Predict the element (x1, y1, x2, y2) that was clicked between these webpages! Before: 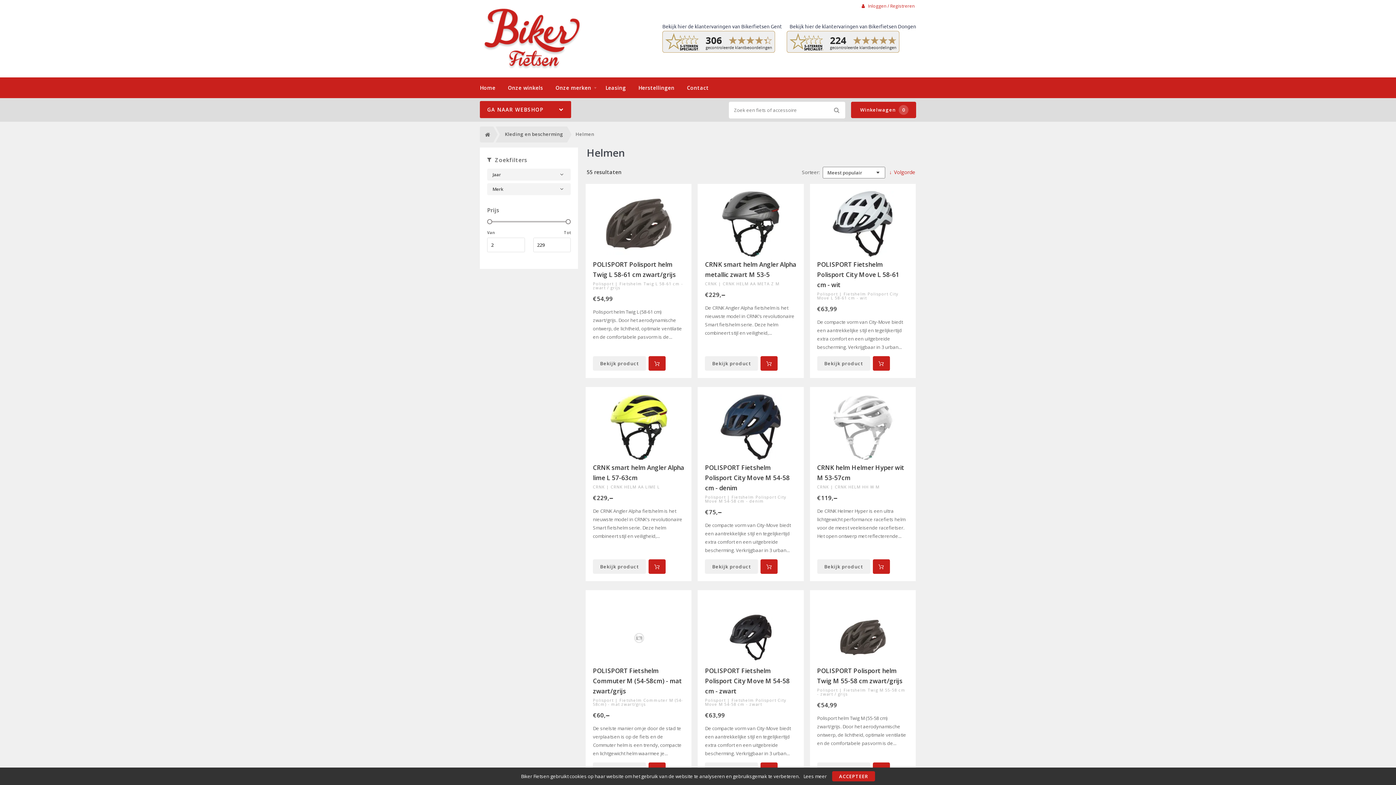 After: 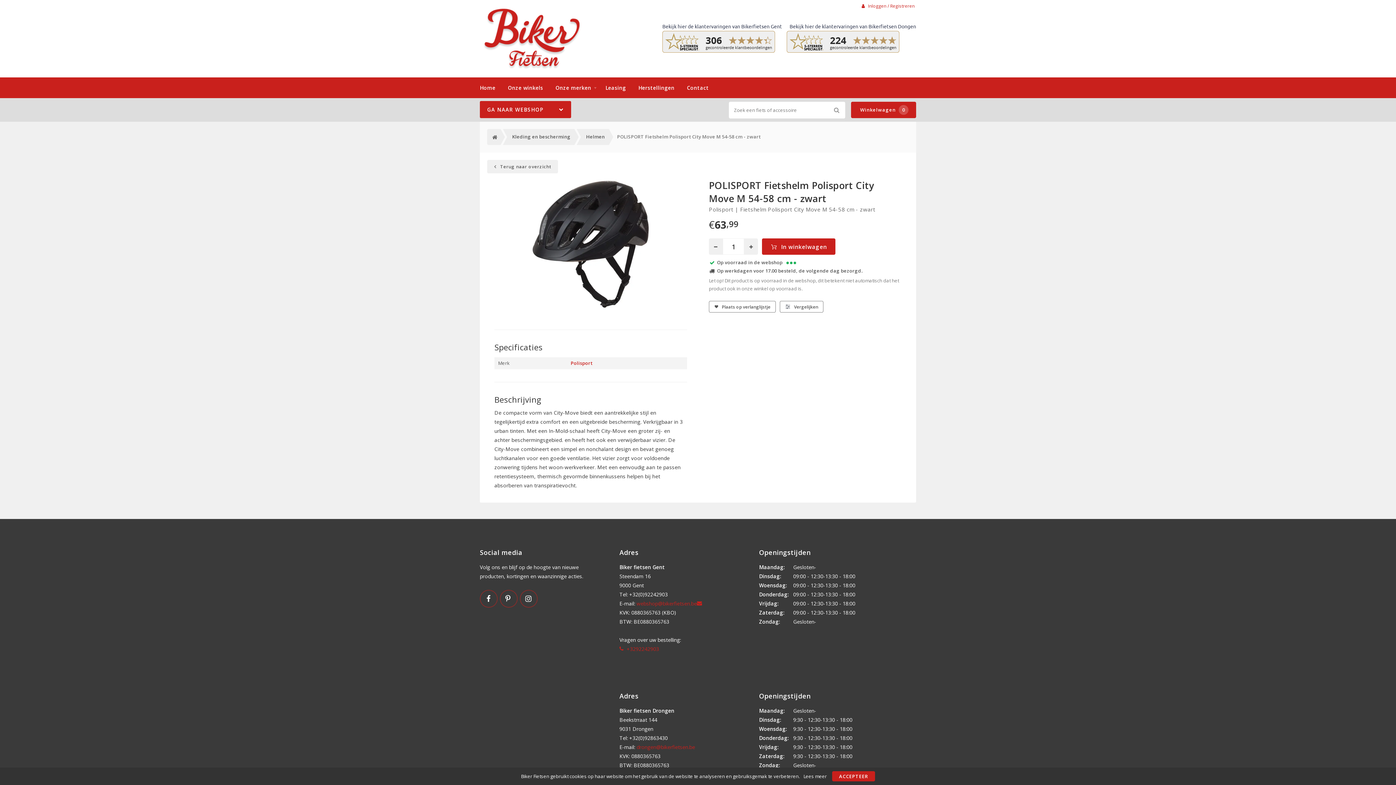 Action: label: POLISPORT Fietshelm Polisport City Move M 54-58 cm - zwart bbox: (705, 666, 796, 696)